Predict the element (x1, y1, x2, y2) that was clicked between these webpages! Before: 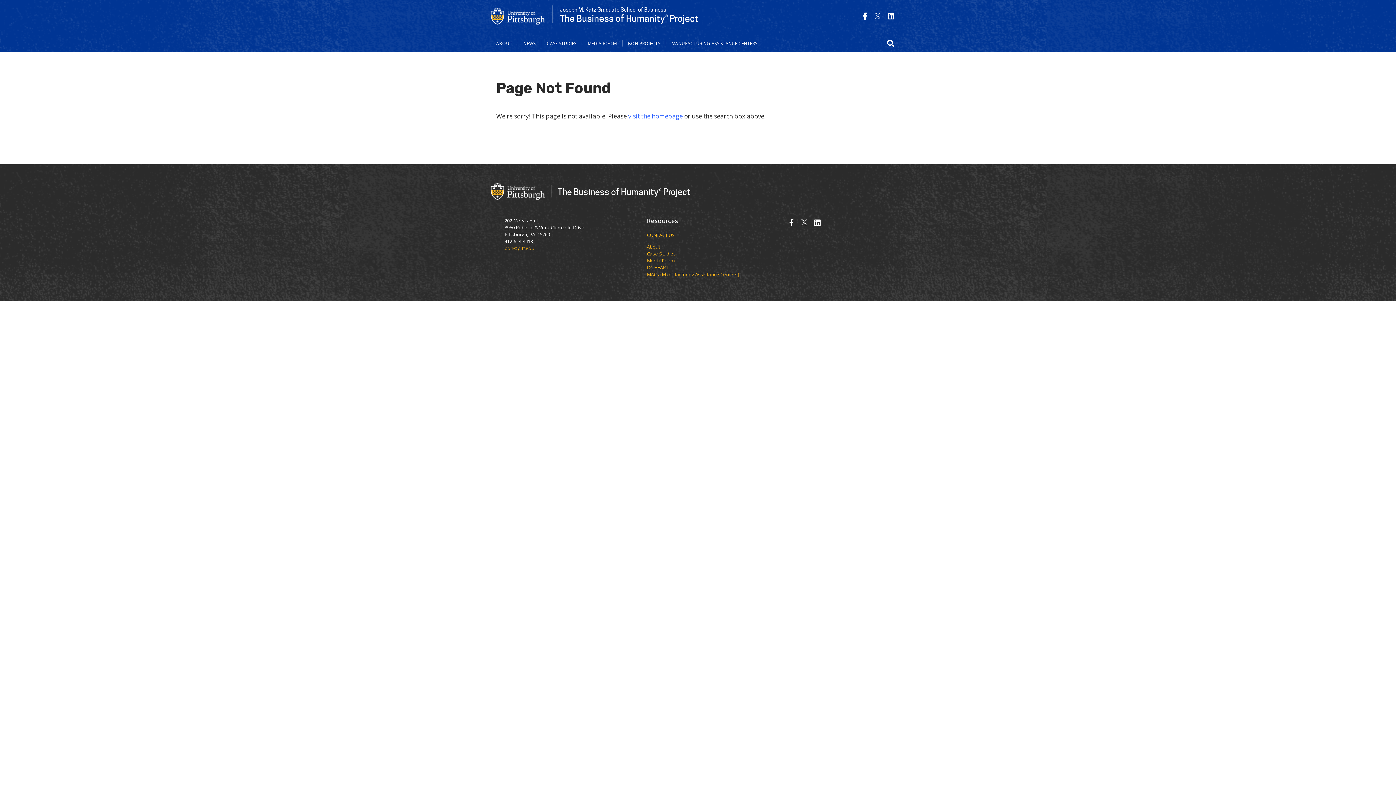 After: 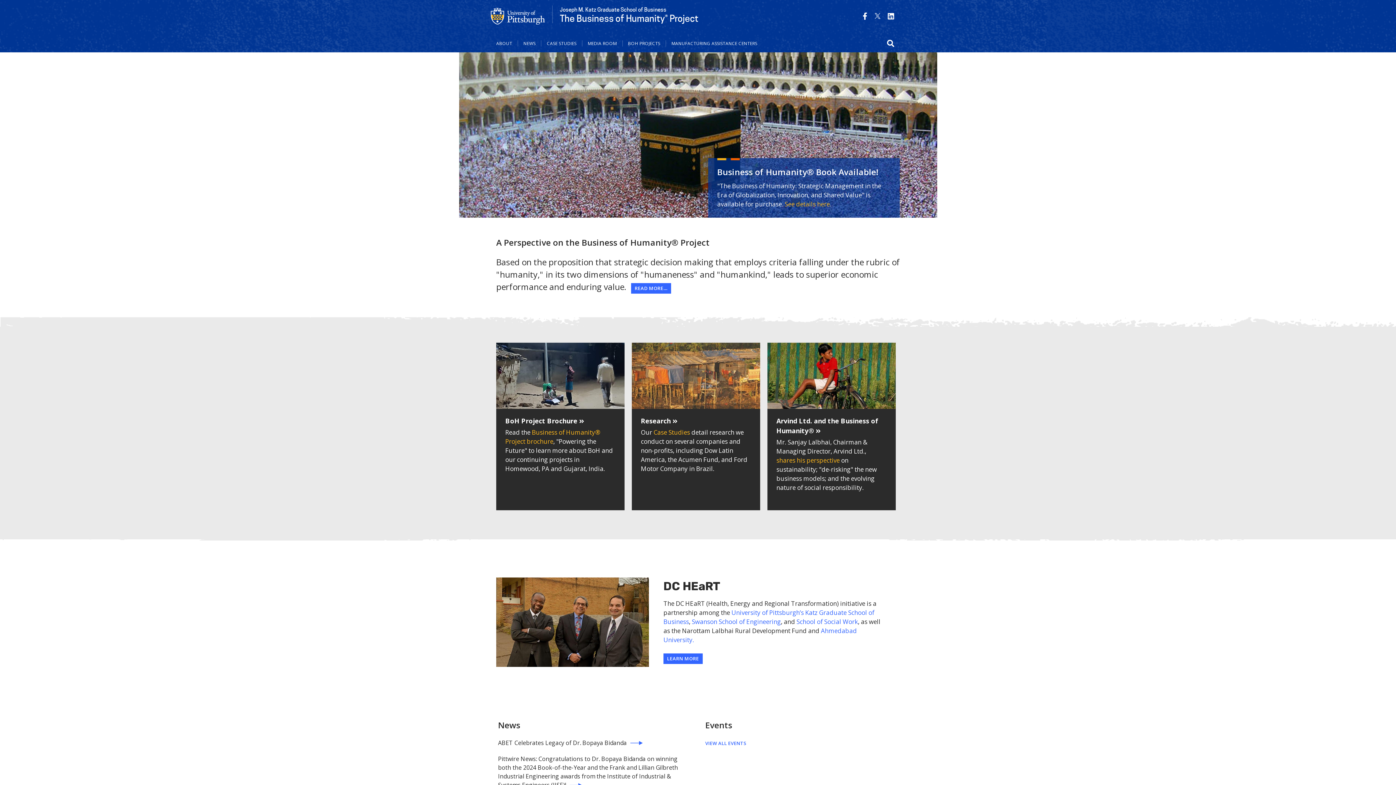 Action: label: The Business of Humanity® Project bbox: (551, 185, 690, 196)